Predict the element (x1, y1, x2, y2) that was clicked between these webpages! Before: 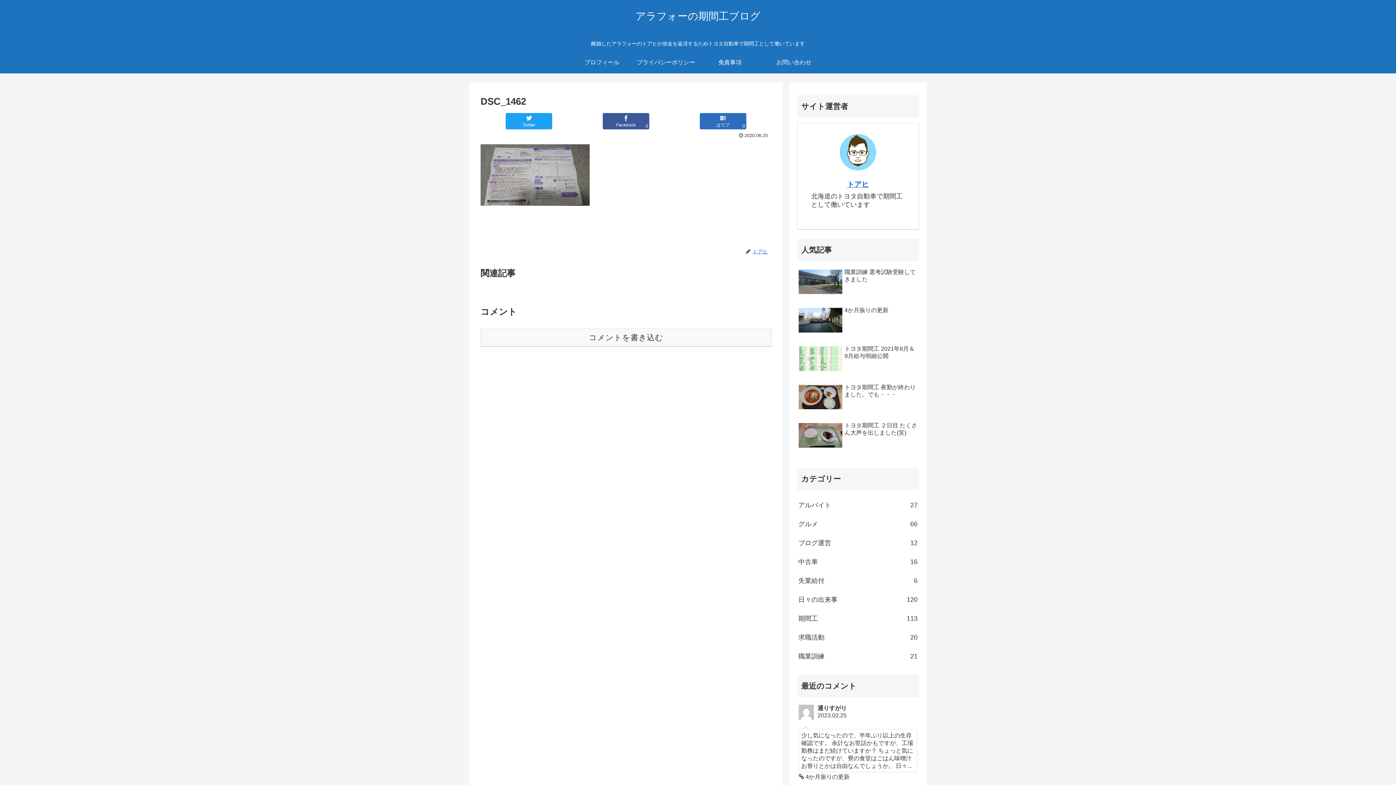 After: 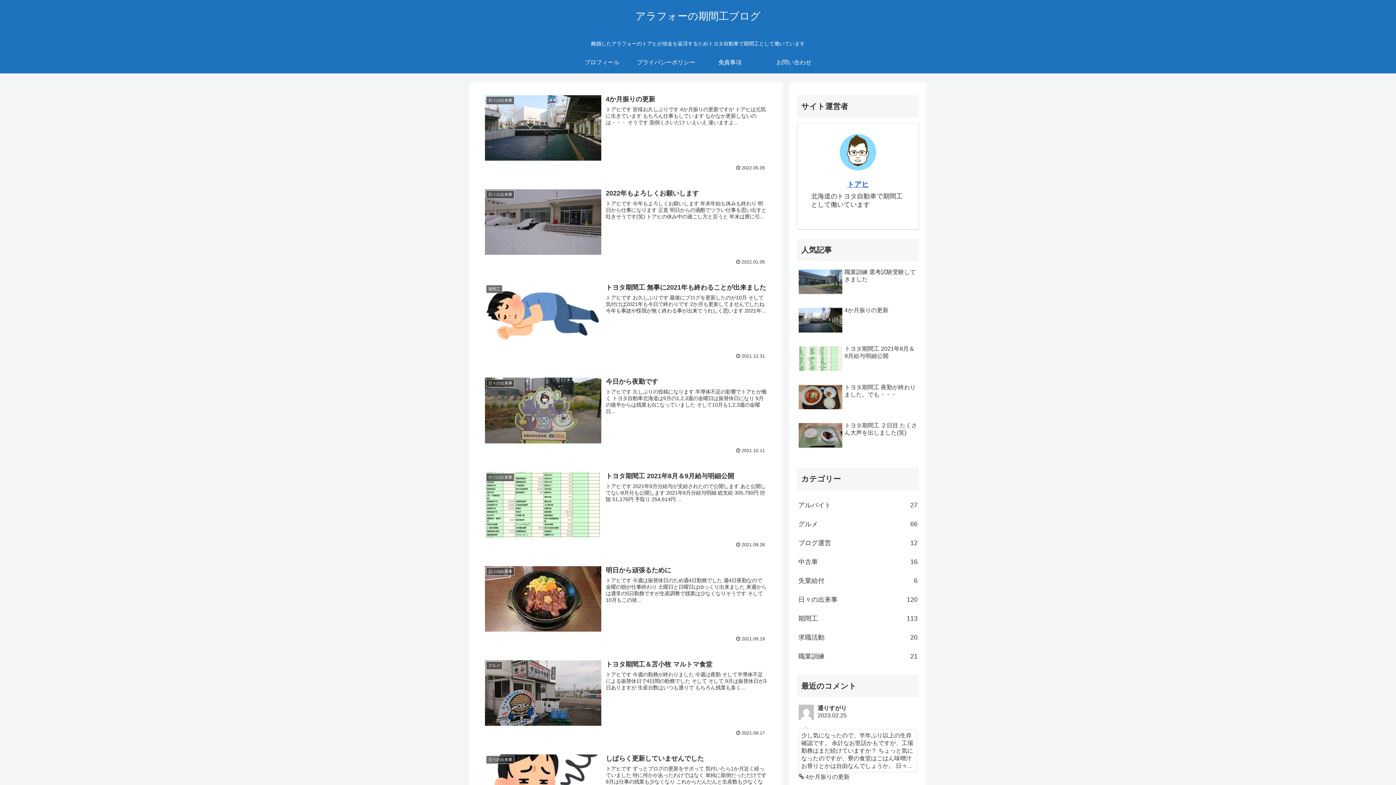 Action: bbox: (635, 13, 760, 21) label: アラフォーの期間工ブログ